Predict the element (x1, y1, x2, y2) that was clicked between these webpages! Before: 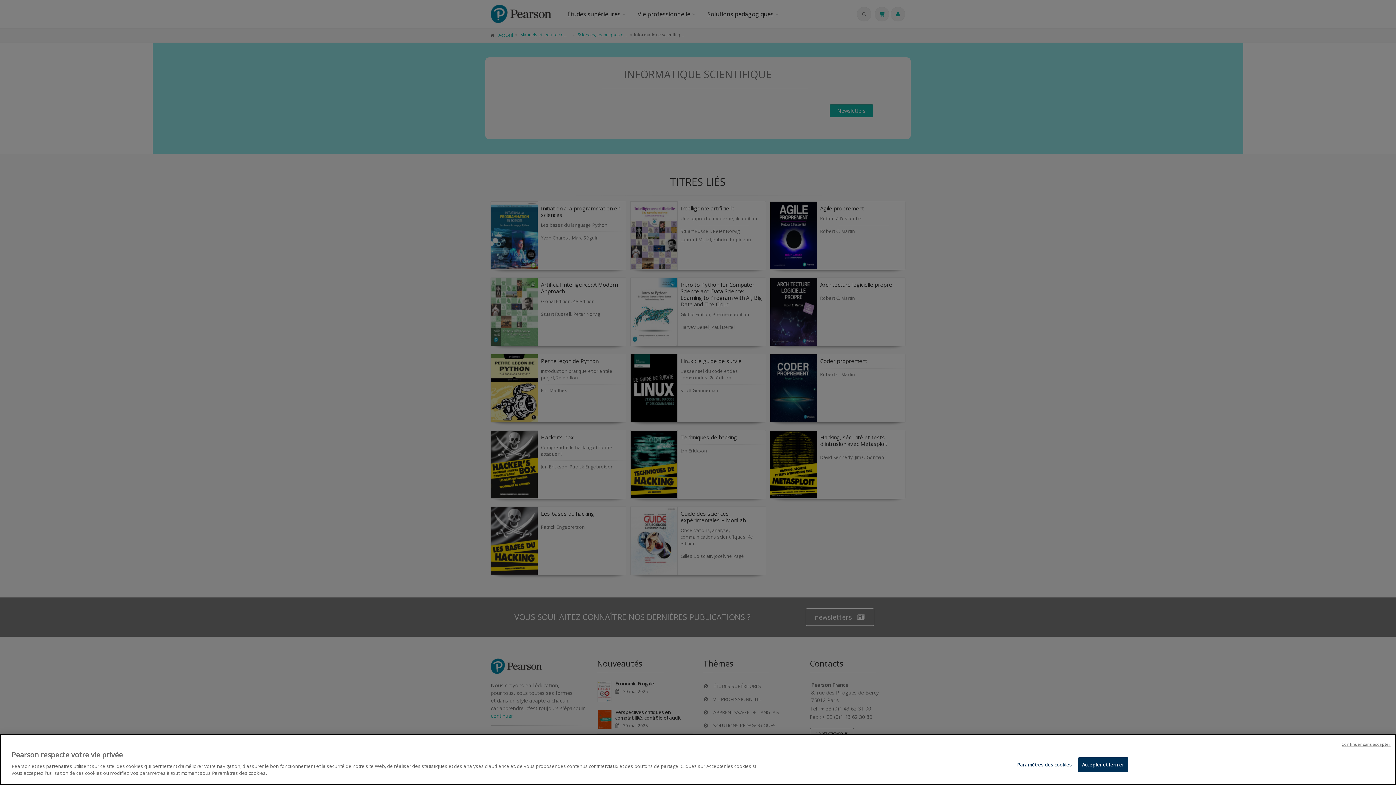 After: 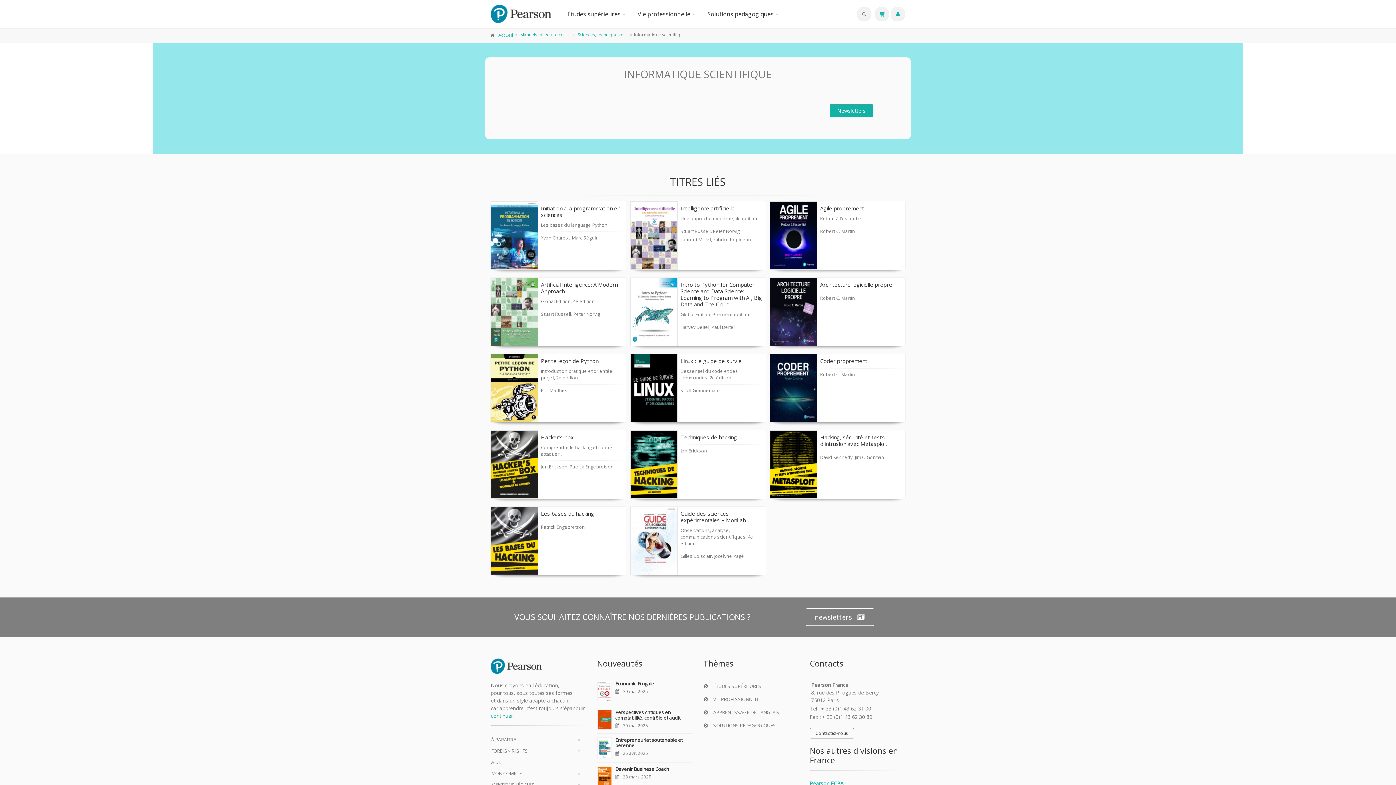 Action: bbox: (1341, 741, 1390, 747) label: Continuer sans accepter